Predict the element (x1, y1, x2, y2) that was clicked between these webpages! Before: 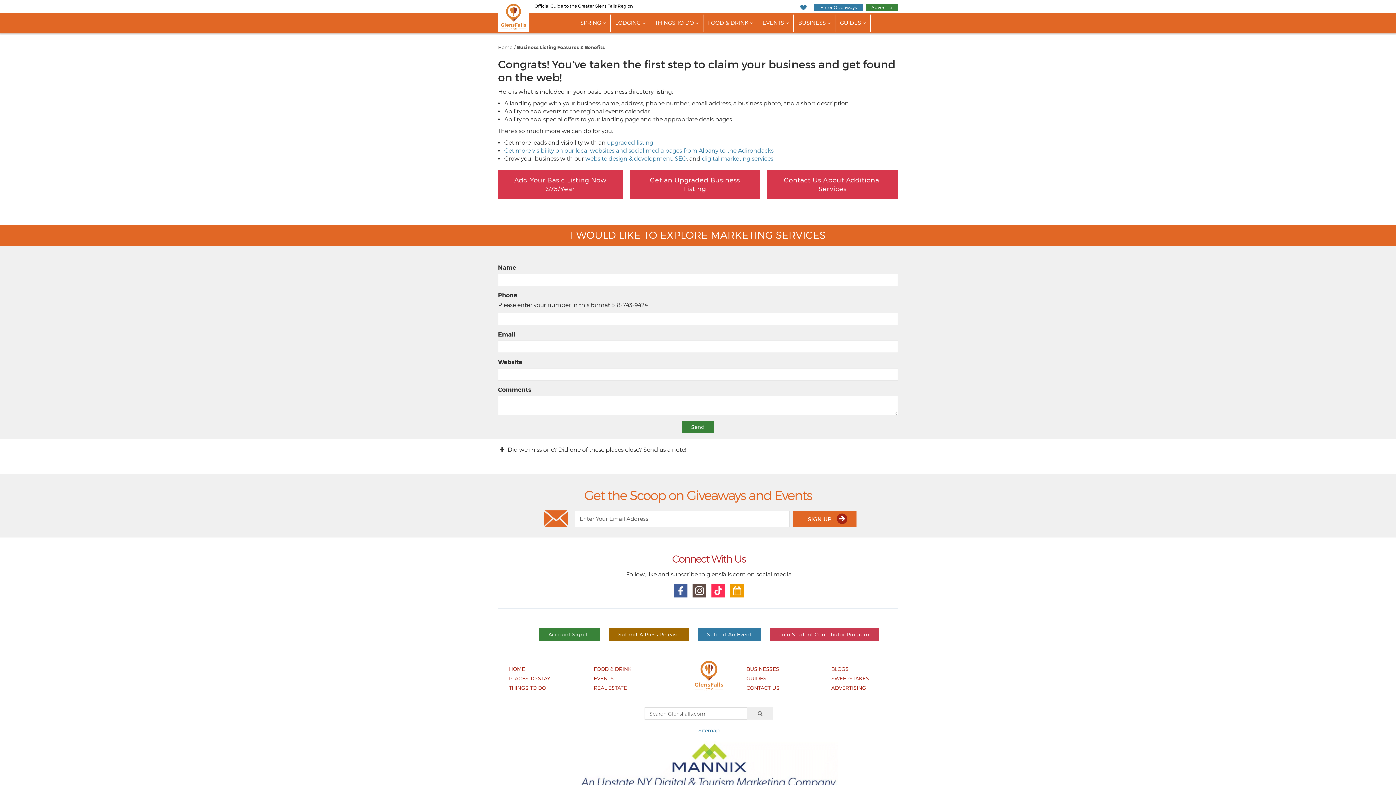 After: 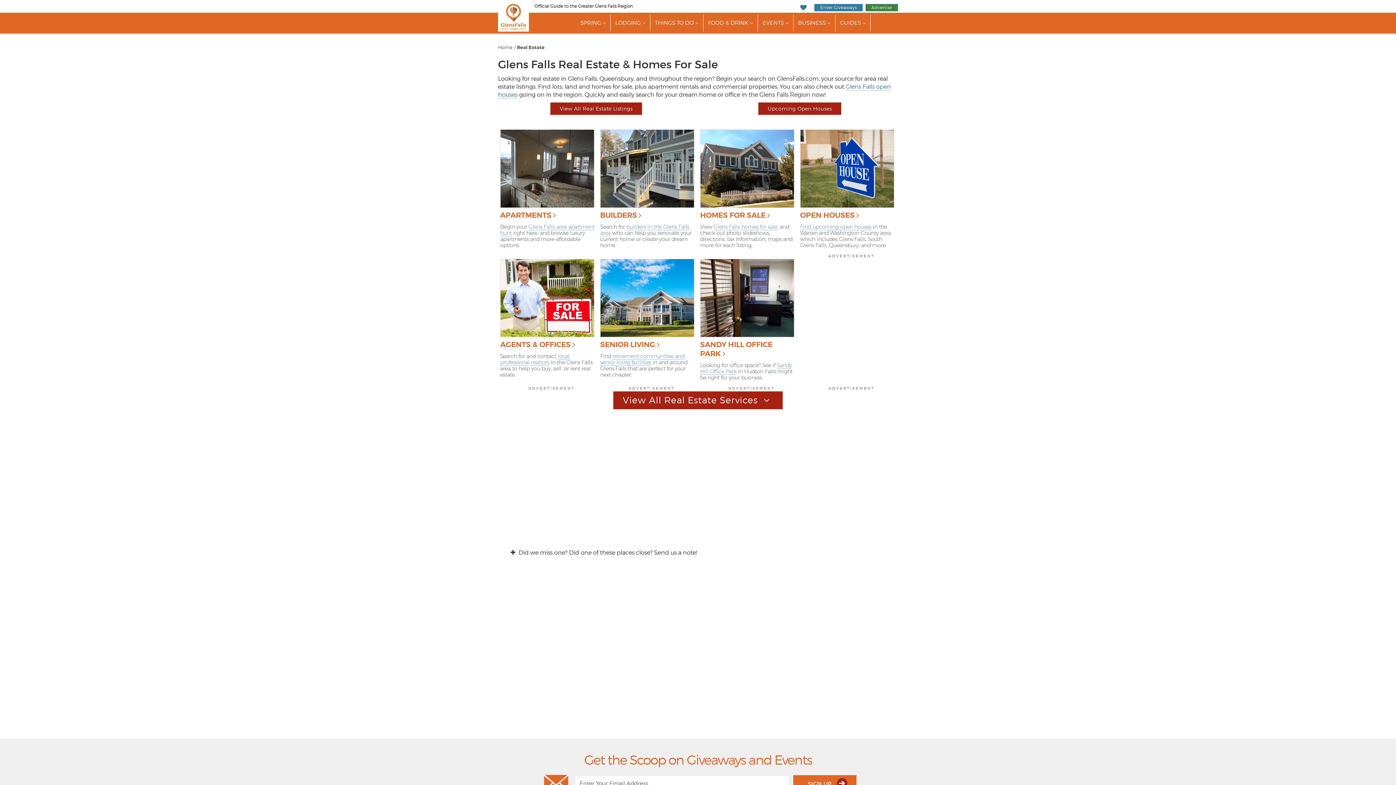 Action: bbox: (593, 685, 627, 691) label: REAL ESTATE